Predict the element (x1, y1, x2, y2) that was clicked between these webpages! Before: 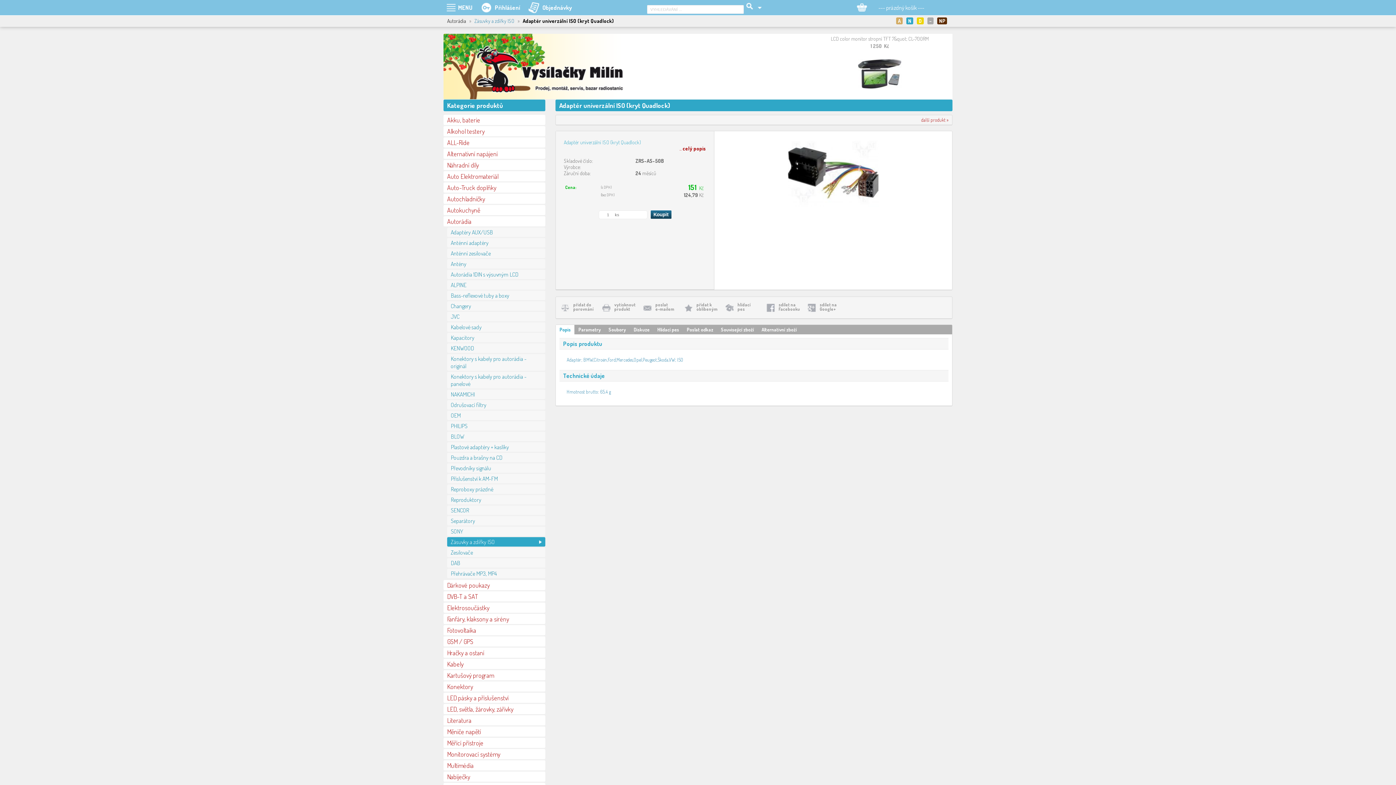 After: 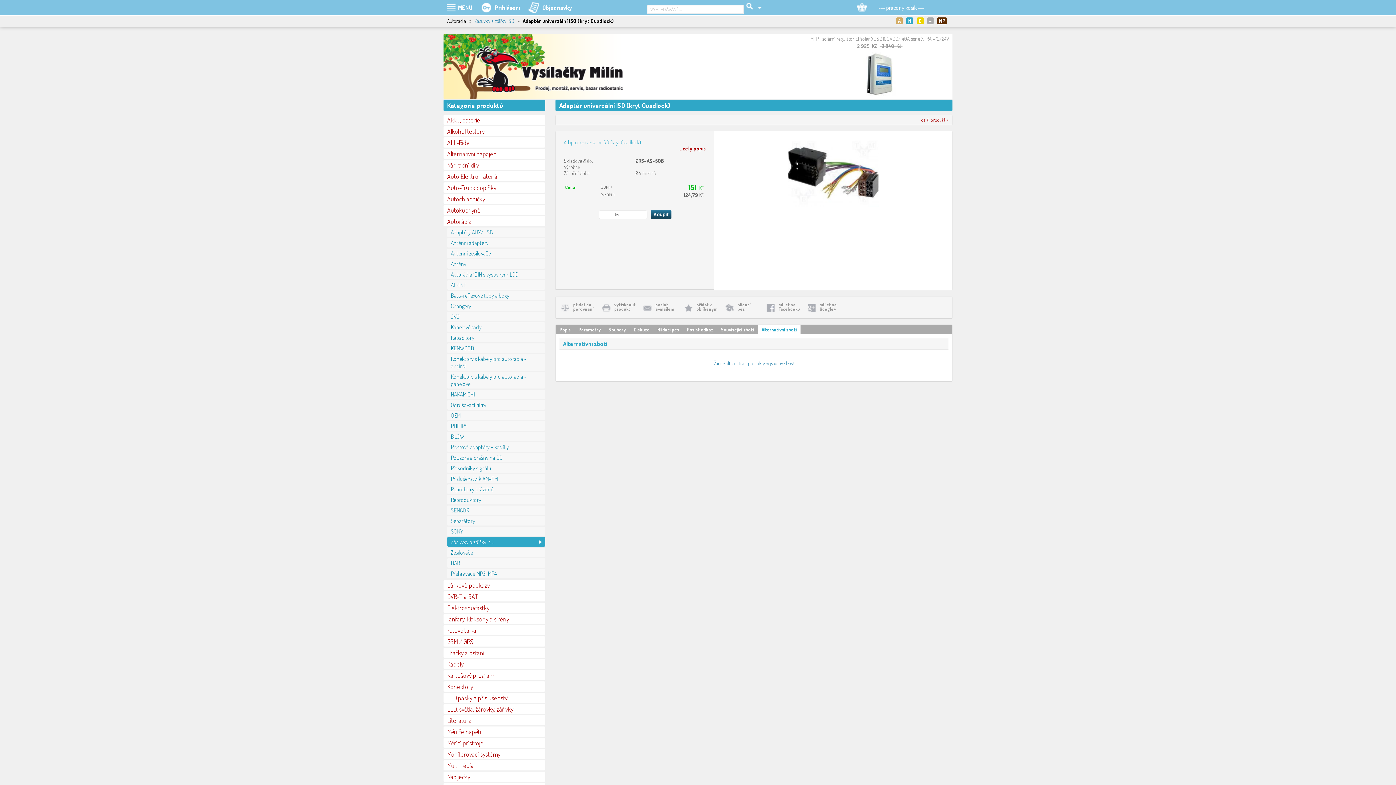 Action: bbox: (758, 325, 800, 334) label: Alternativní zboží